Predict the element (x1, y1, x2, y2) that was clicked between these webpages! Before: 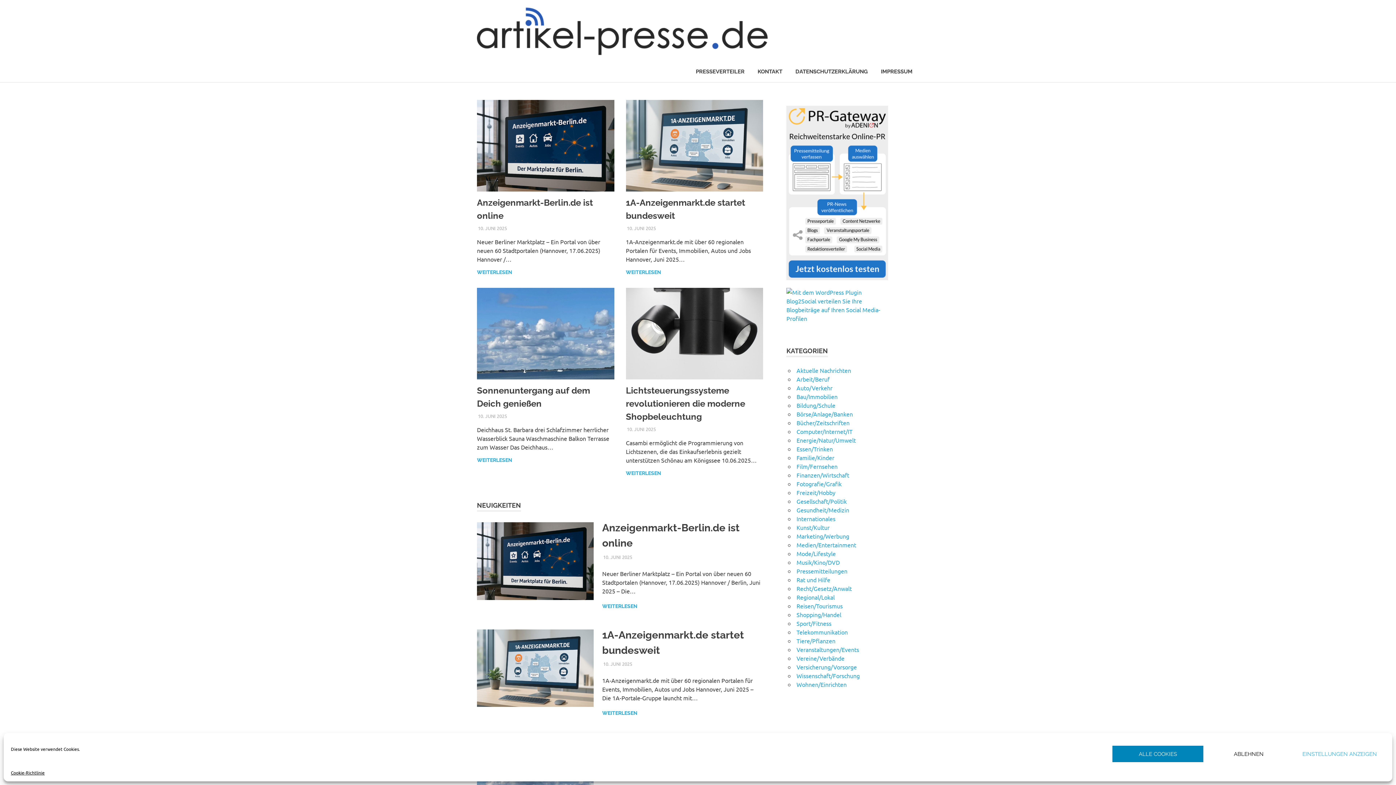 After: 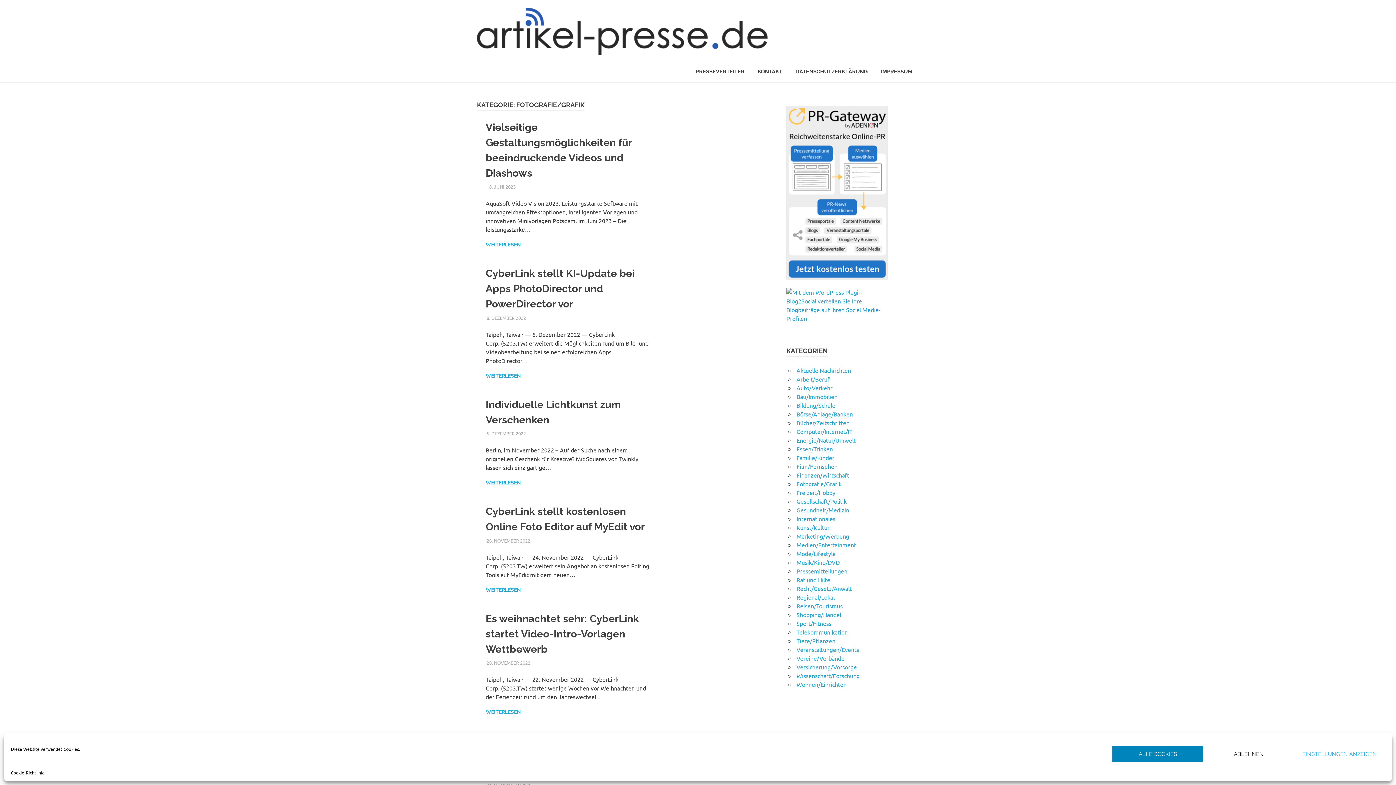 Action: label: Fotografie/Grafik bbox: (796, 480, 841, 487)